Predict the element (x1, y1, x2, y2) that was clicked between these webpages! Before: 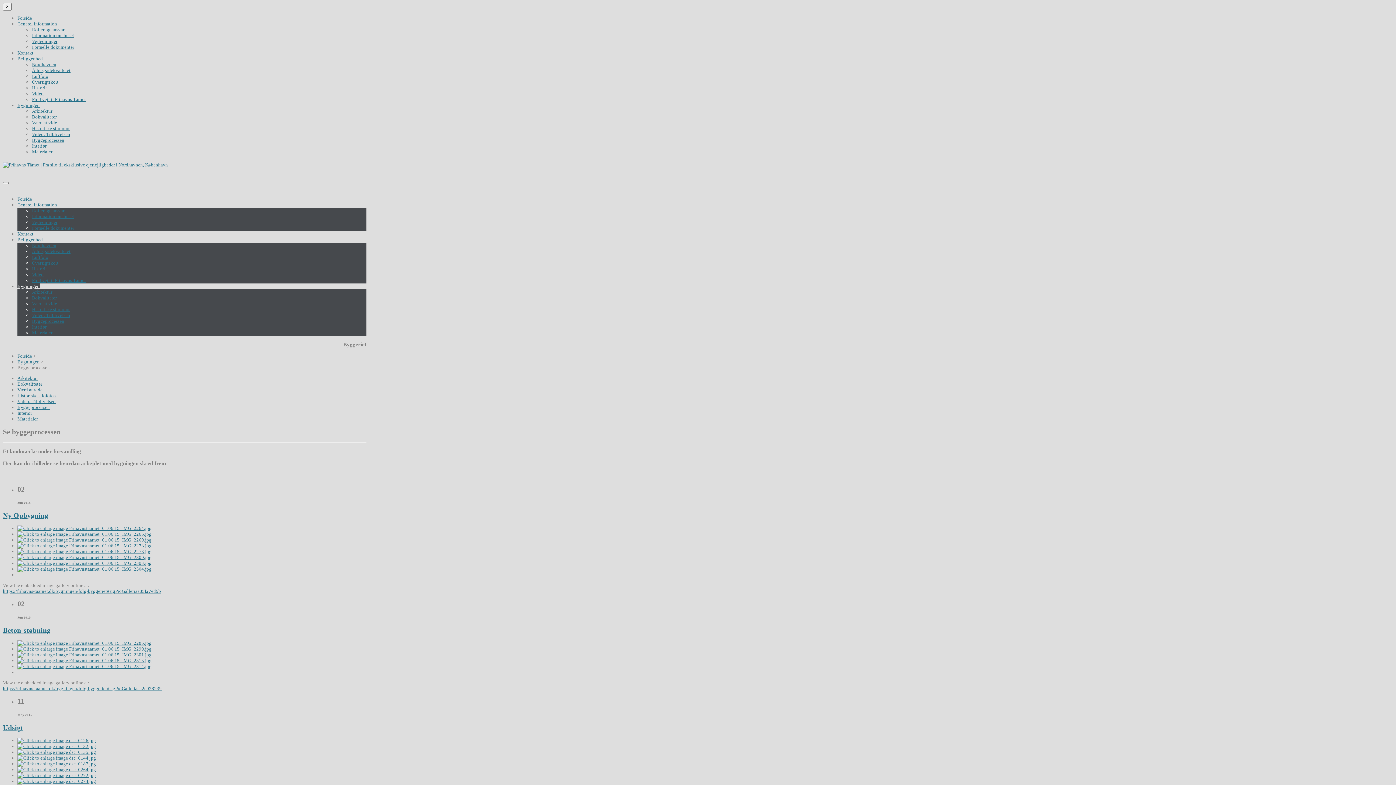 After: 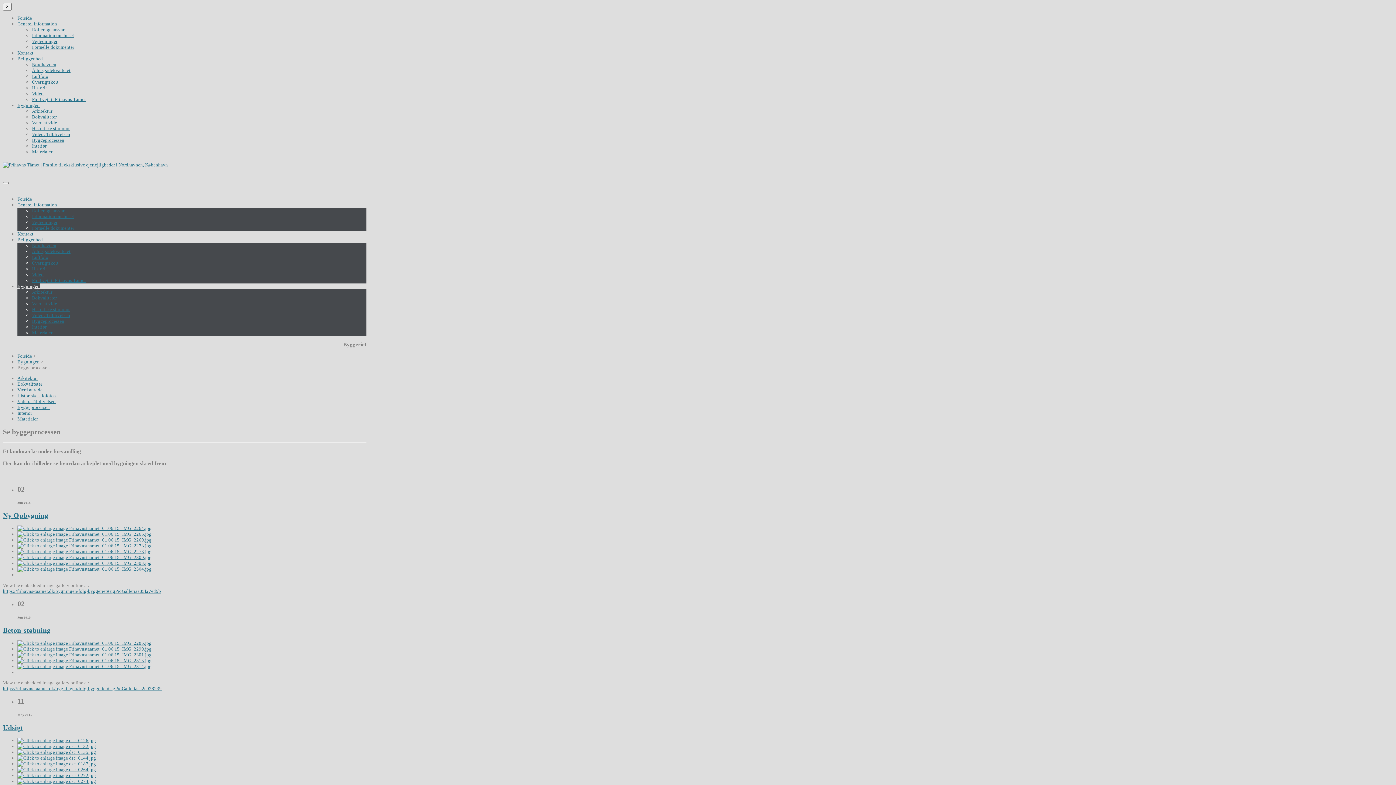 Action: bbox: (17, 761, 96, 766)